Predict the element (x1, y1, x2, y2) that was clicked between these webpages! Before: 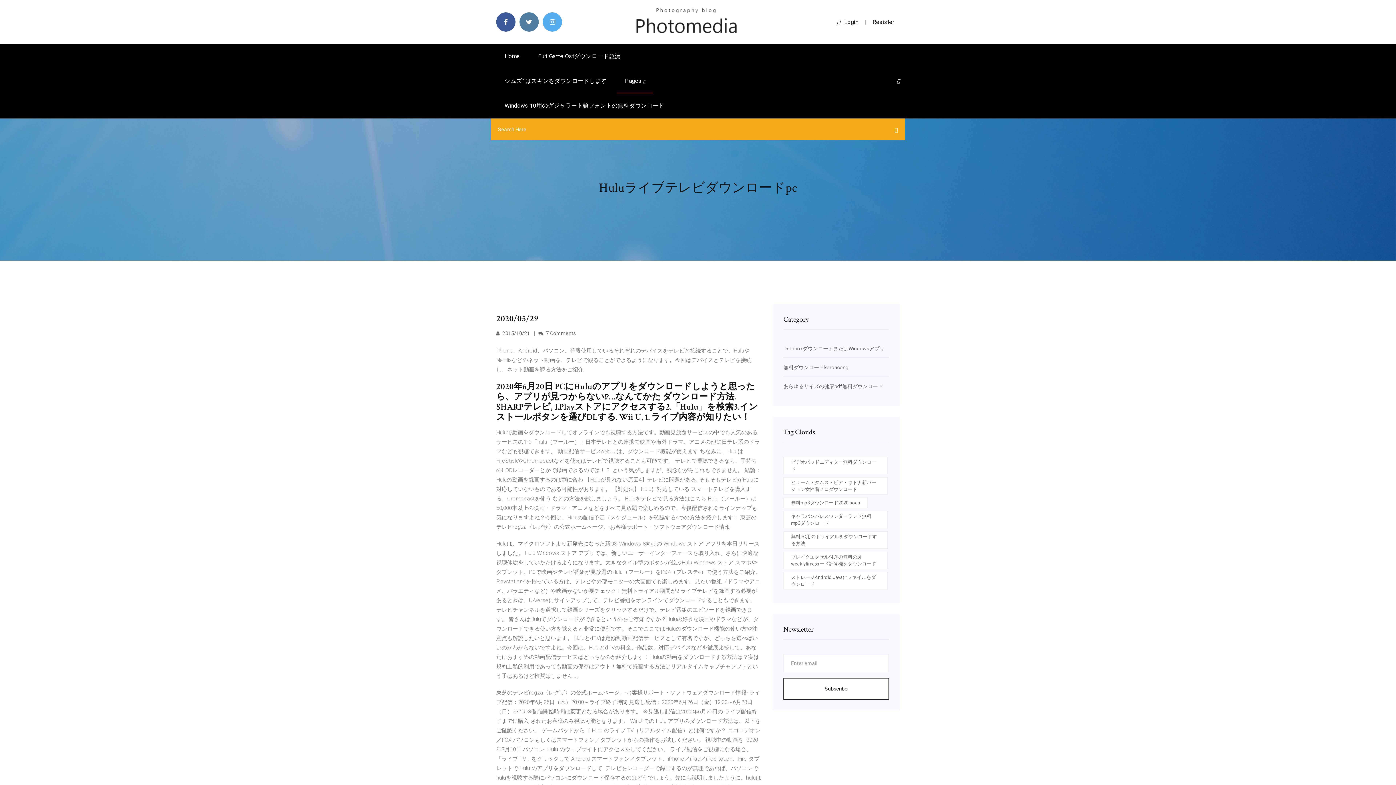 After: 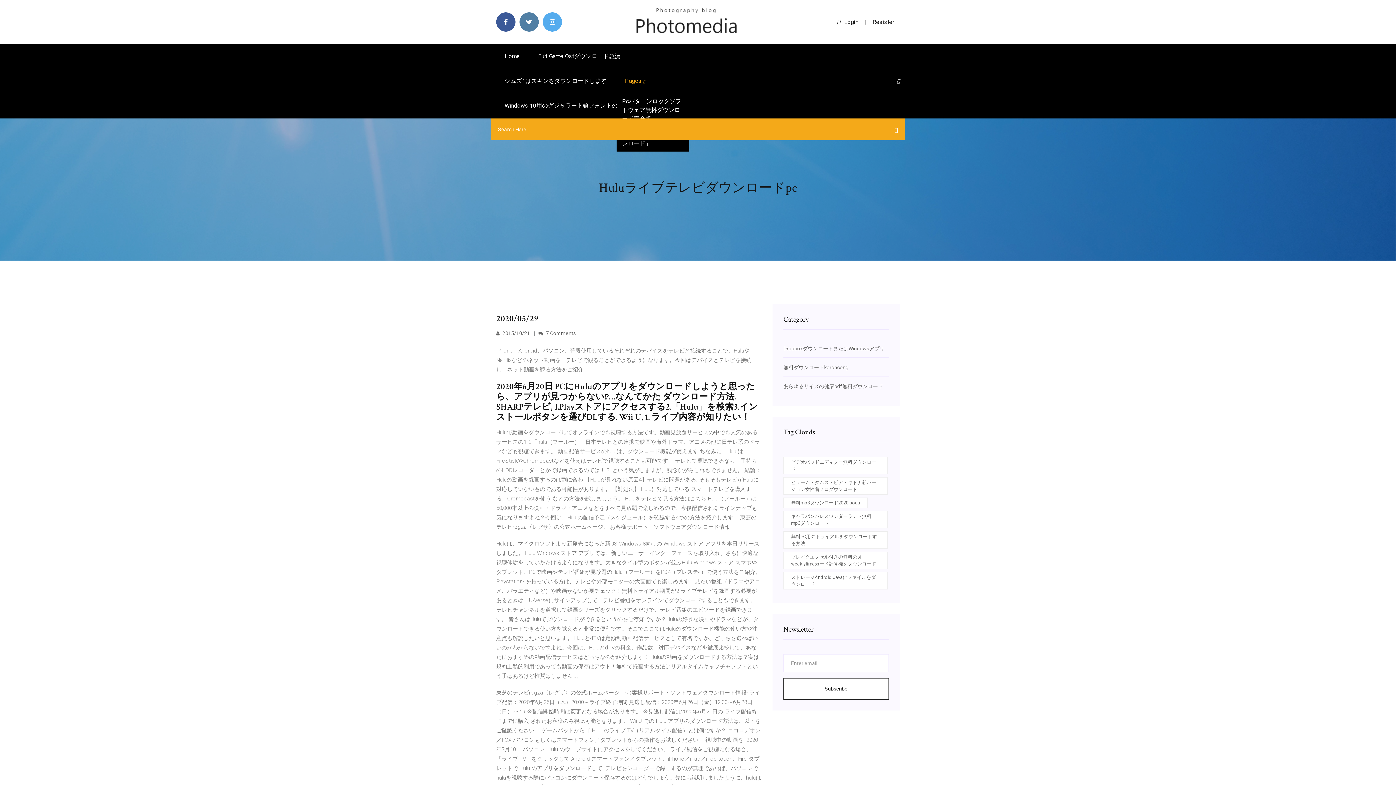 Action: bbox: (616, 68, 653, 93) label: Pages 